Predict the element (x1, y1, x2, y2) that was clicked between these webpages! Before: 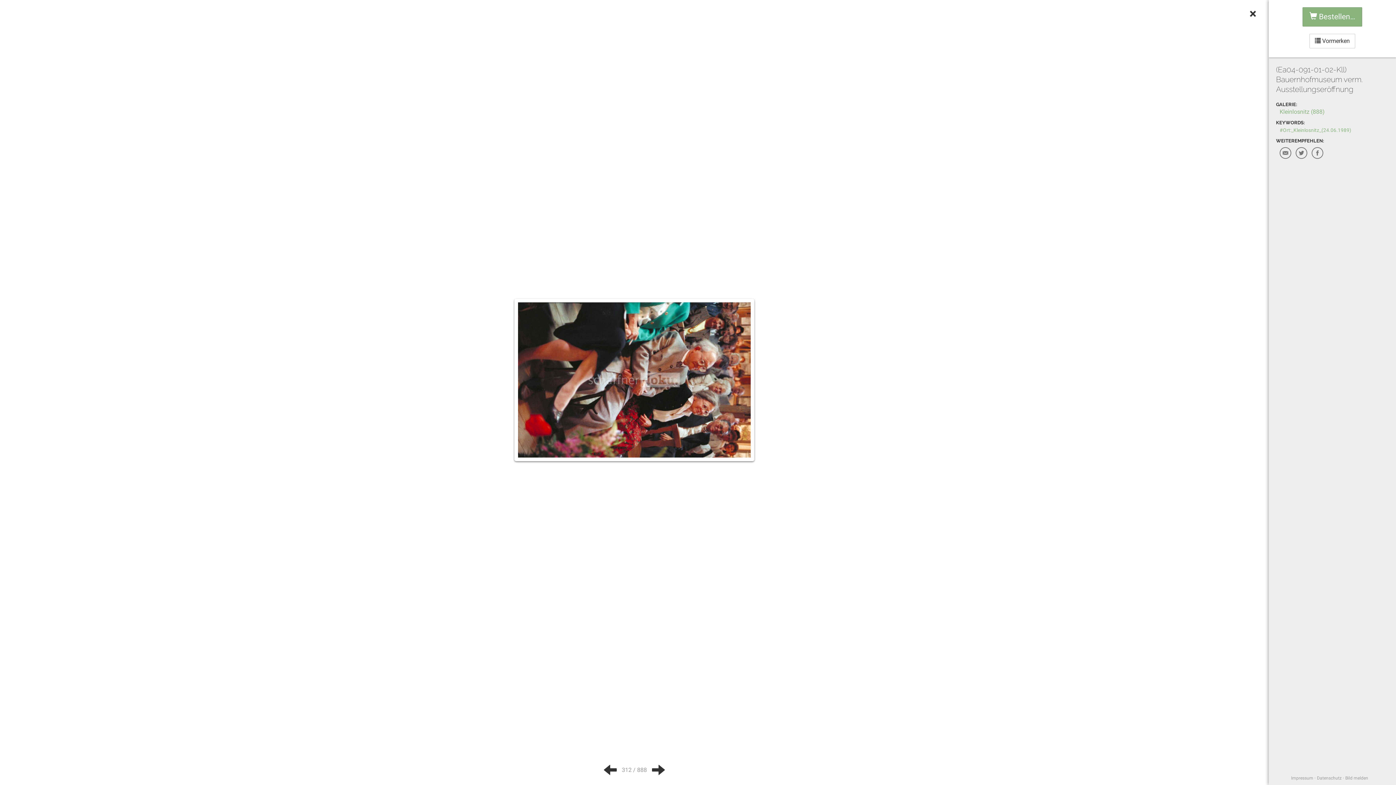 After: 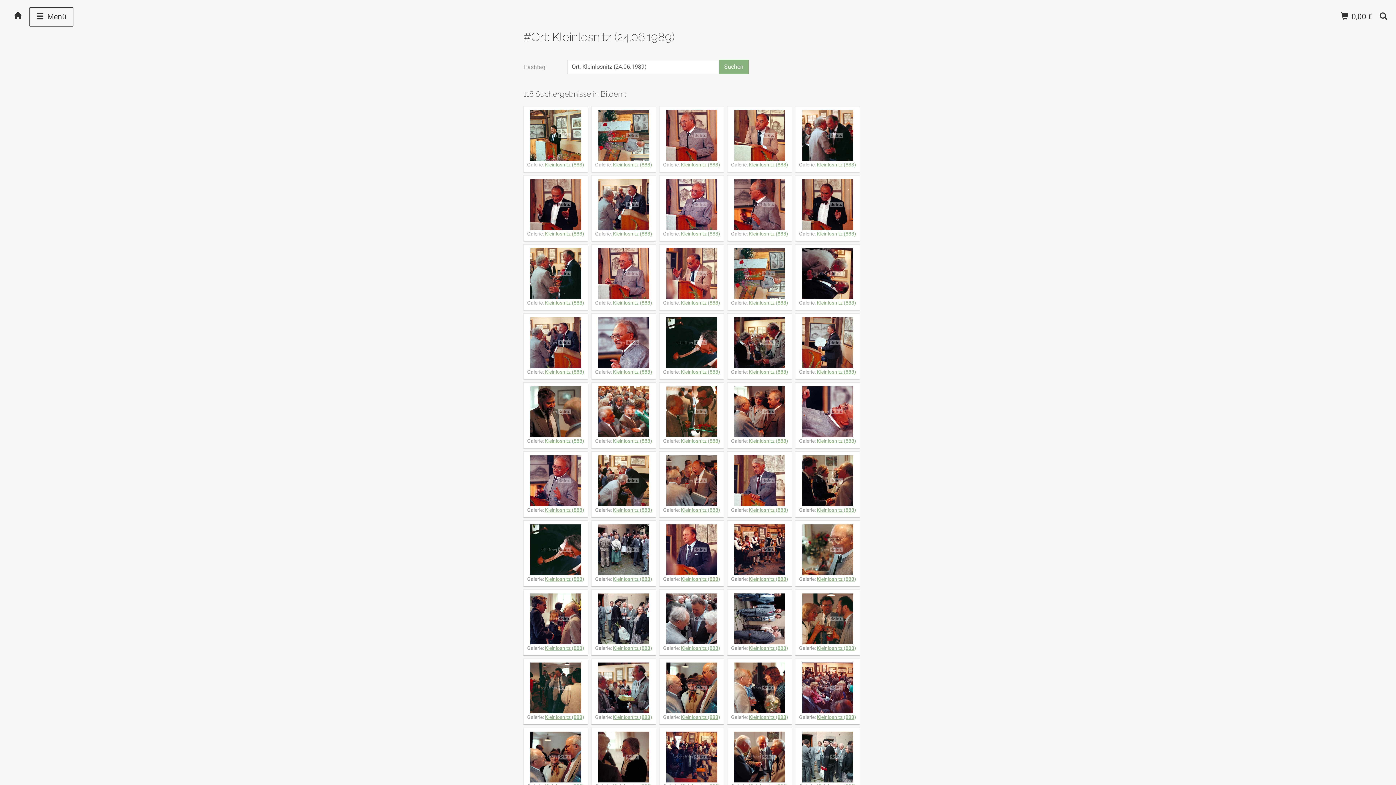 Action: label: #Ort:_Kleinlosnitz_(24.06.1989) bbox: (1280, 127, 1351, 133)